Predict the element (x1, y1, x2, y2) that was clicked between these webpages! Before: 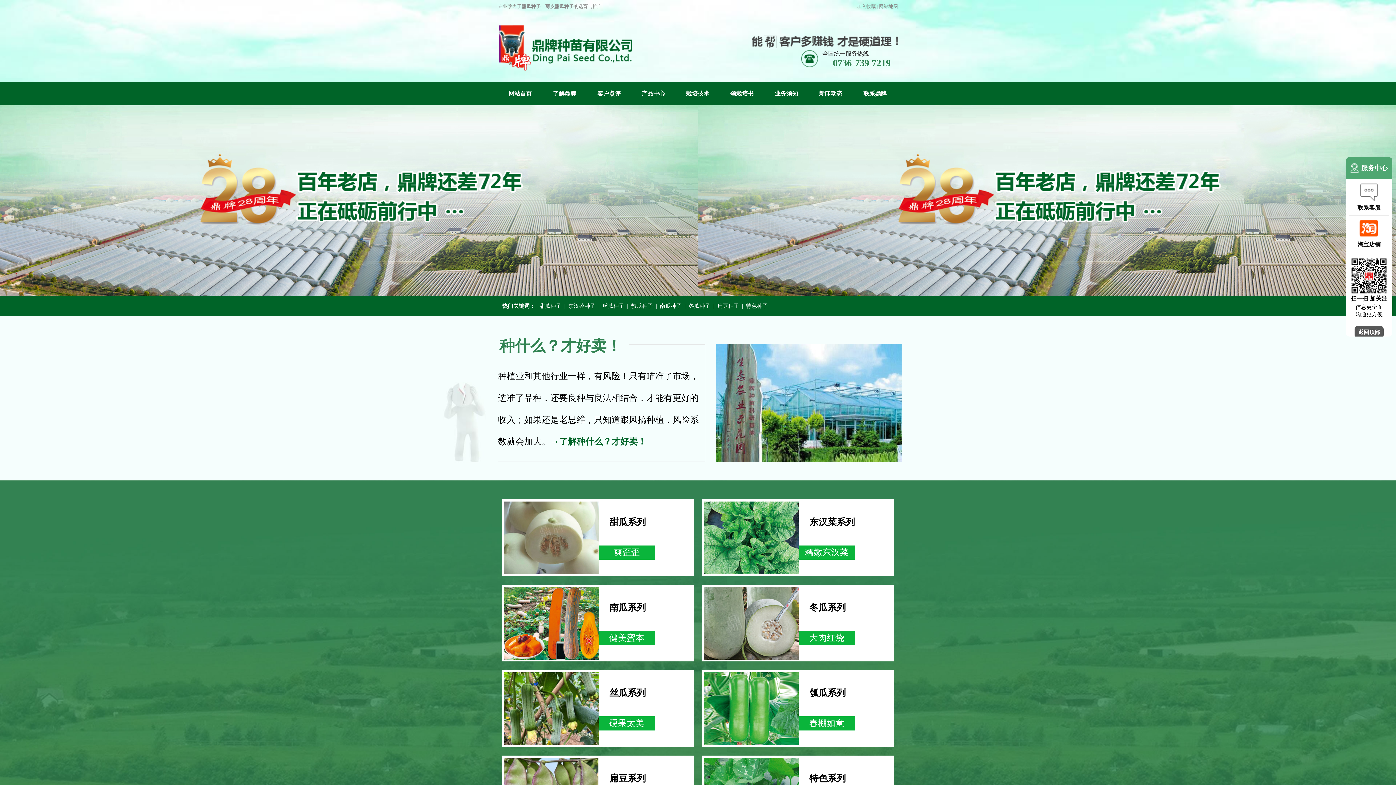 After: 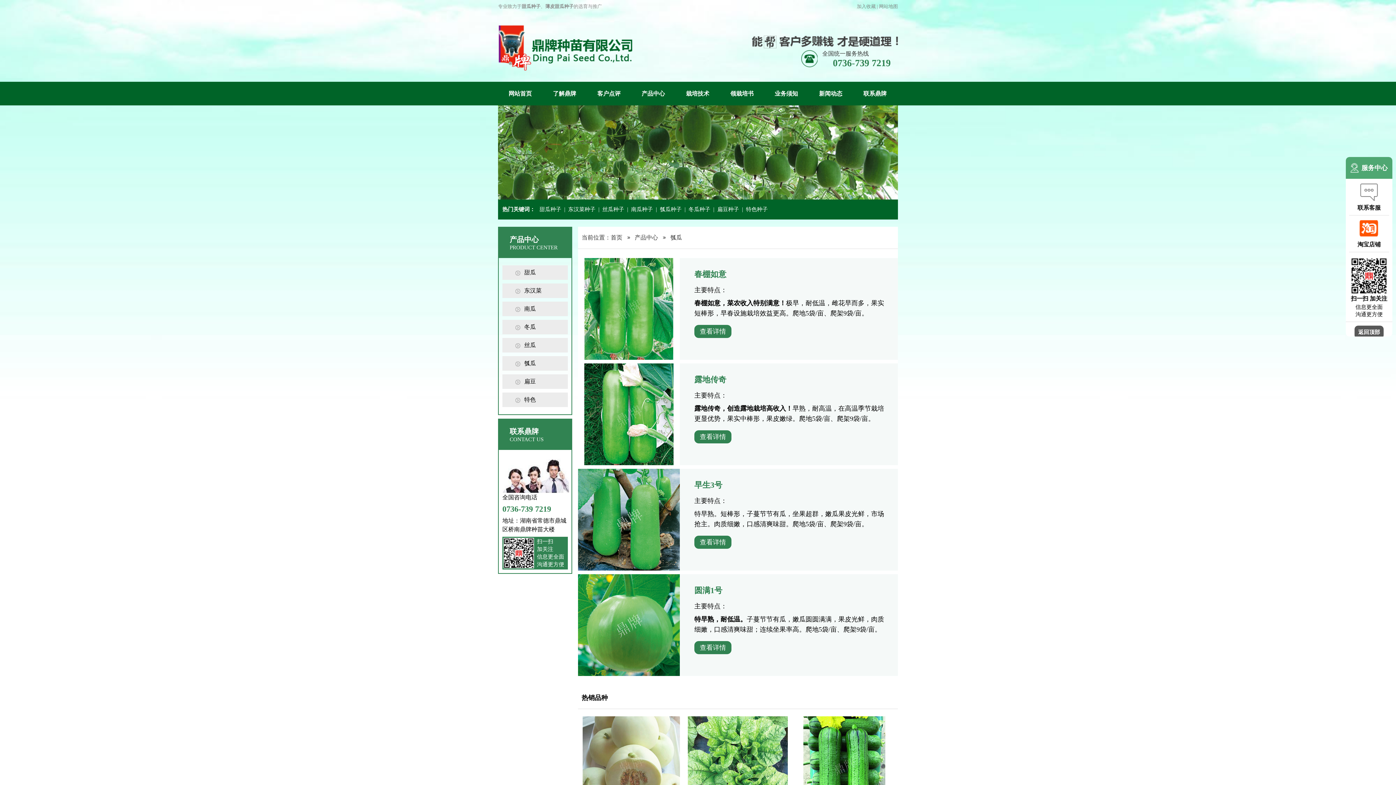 Action: bbox: (704, 672, 892, 745) label: 瓠瓜系列

春棚如意